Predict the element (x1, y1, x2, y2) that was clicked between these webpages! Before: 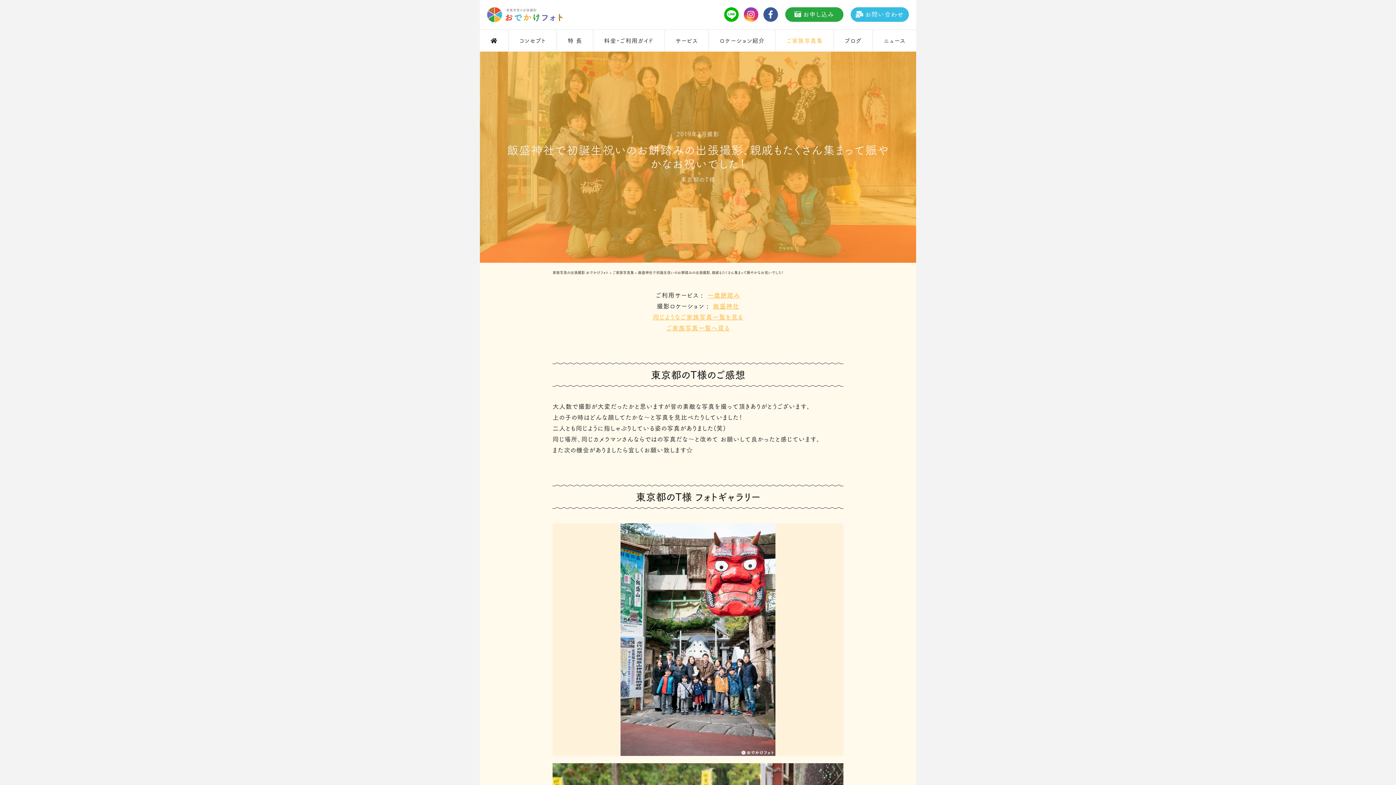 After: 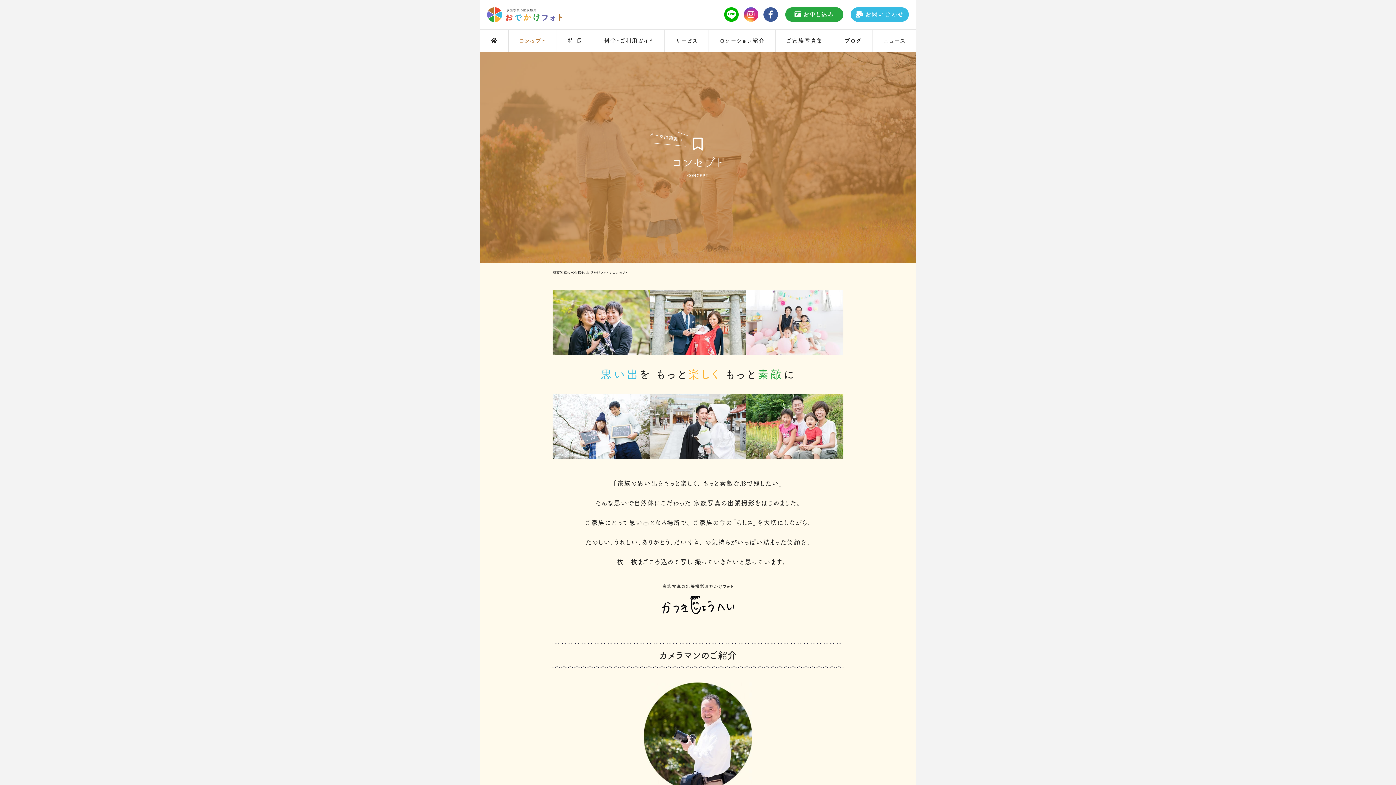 Action: label: コンセプト bbox: (508, 29, 556, 51)